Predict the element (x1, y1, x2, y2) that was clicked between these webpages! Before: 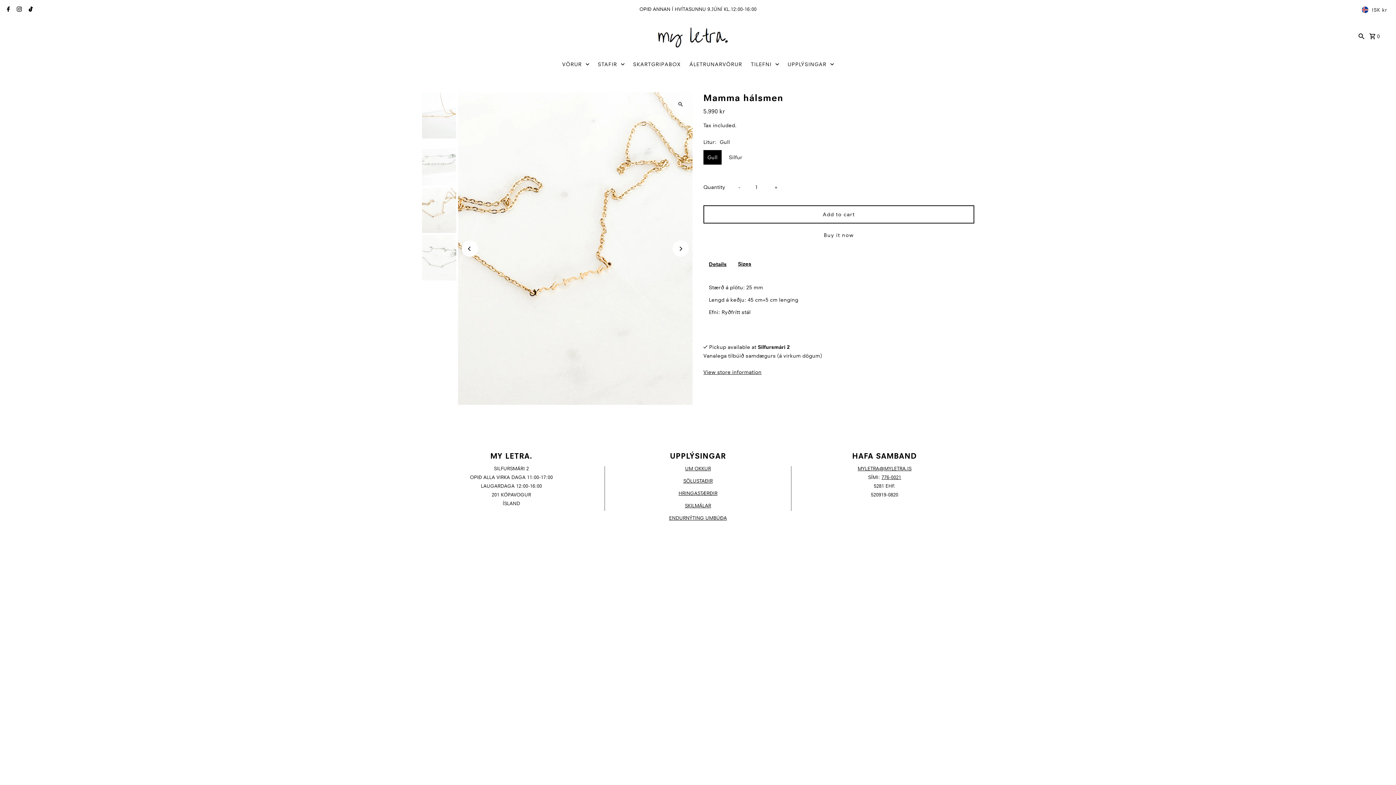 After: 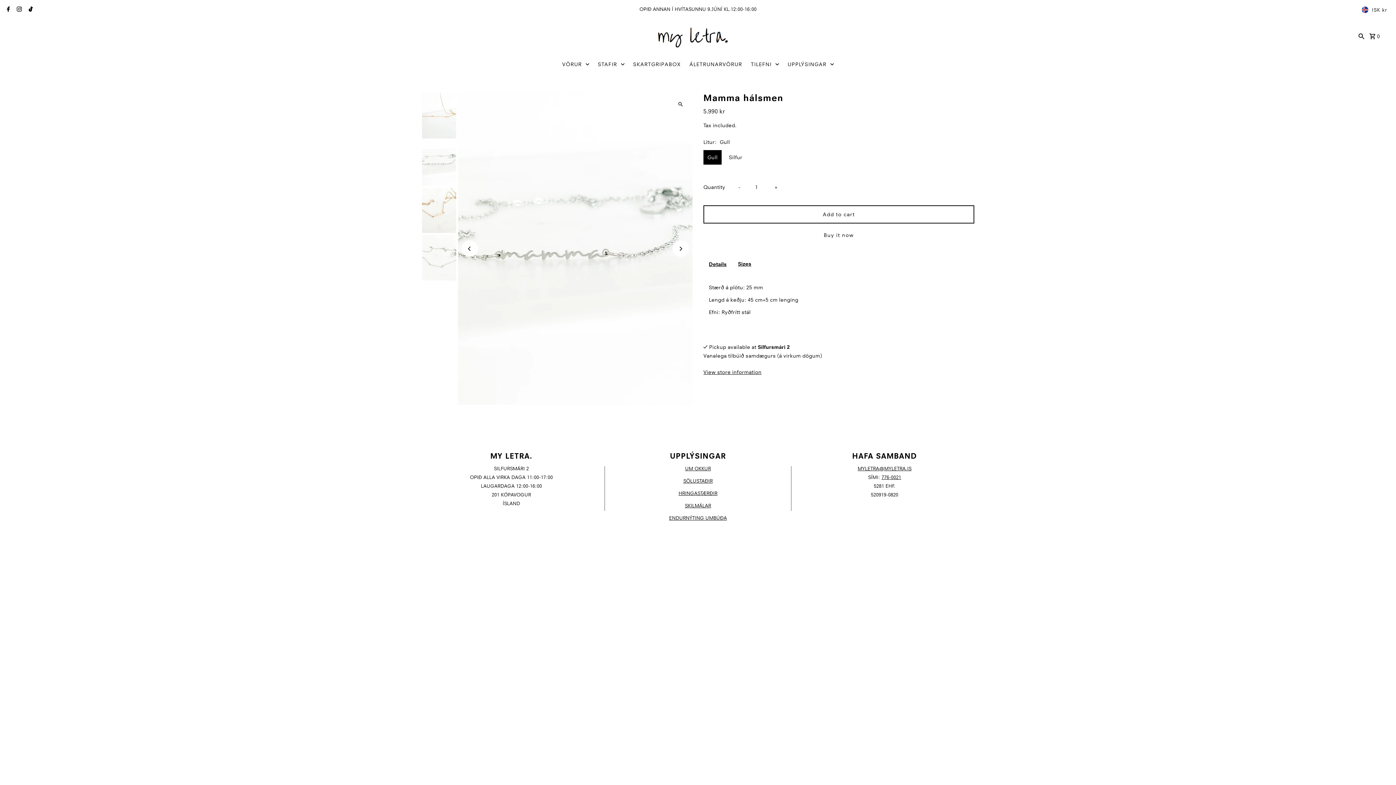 Action: bbox: (461, 240, 478, 256) label: Previous